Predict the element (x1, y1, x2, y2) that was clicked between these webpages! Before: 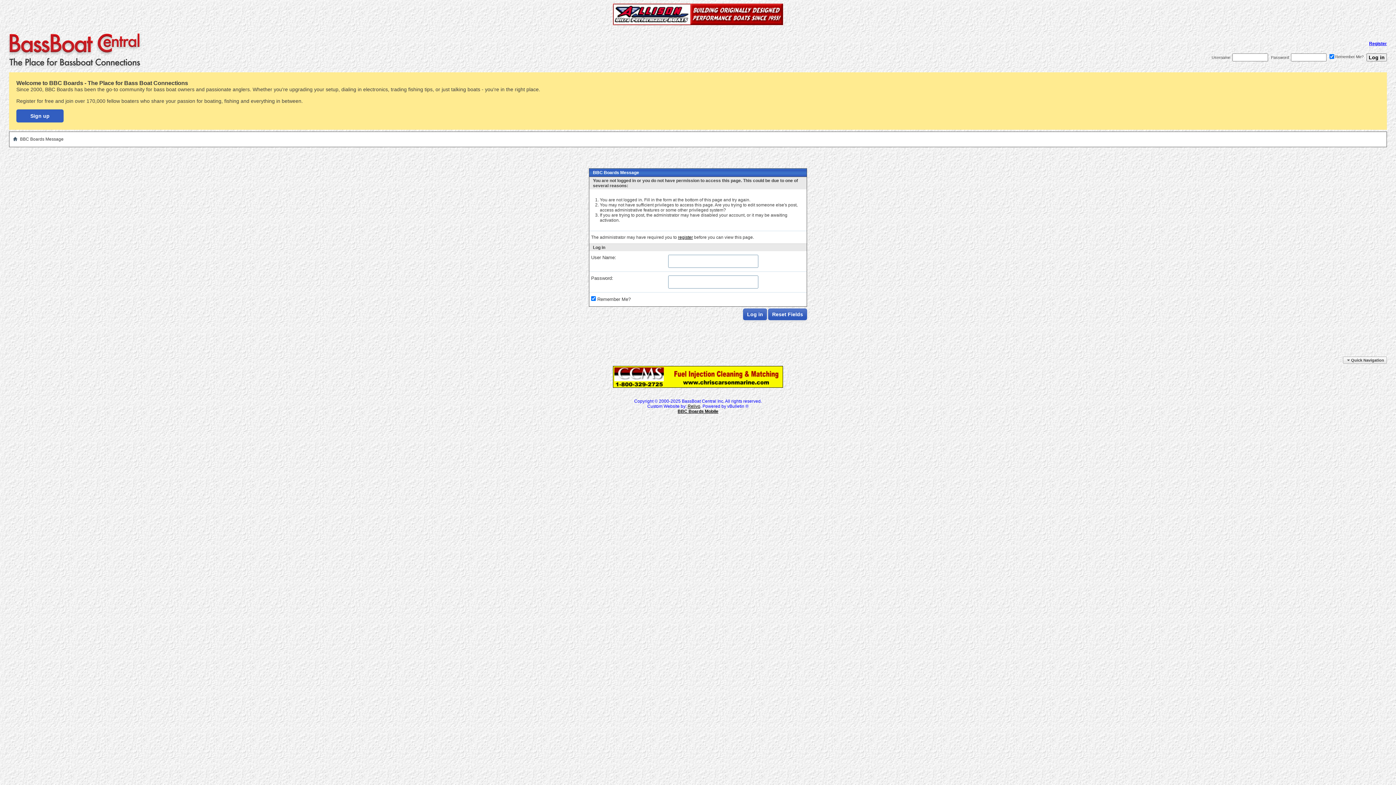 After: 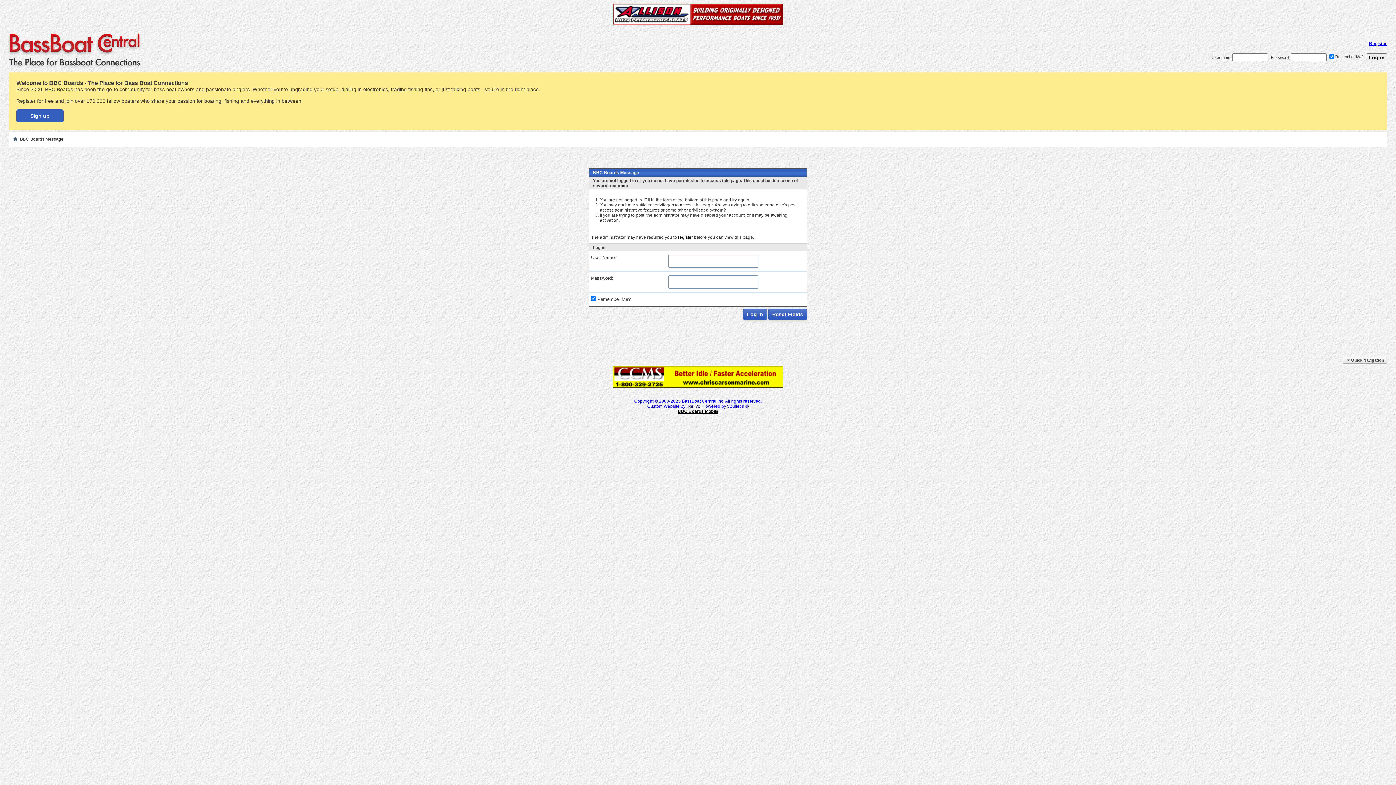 Action: label: Relivo bbox: (687, 404, 700, 409)